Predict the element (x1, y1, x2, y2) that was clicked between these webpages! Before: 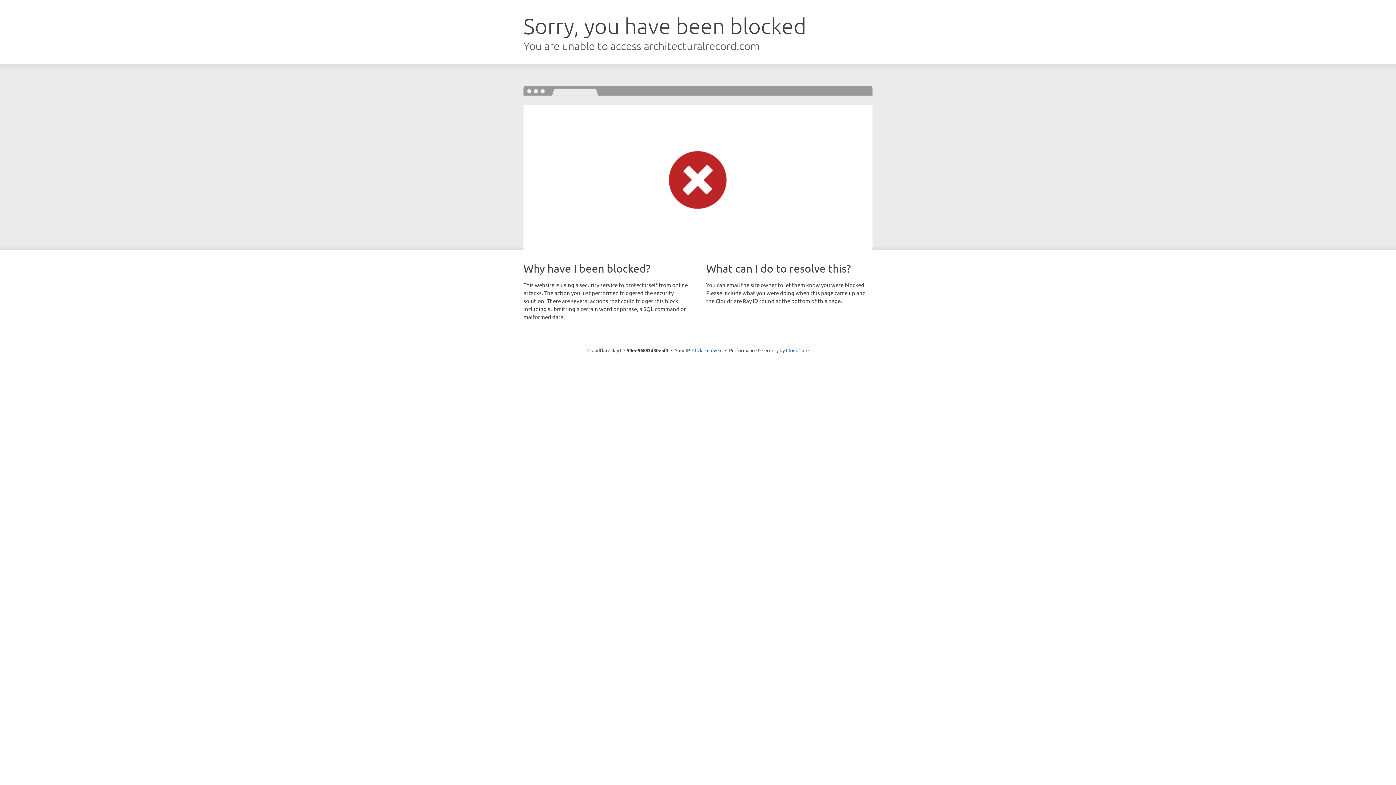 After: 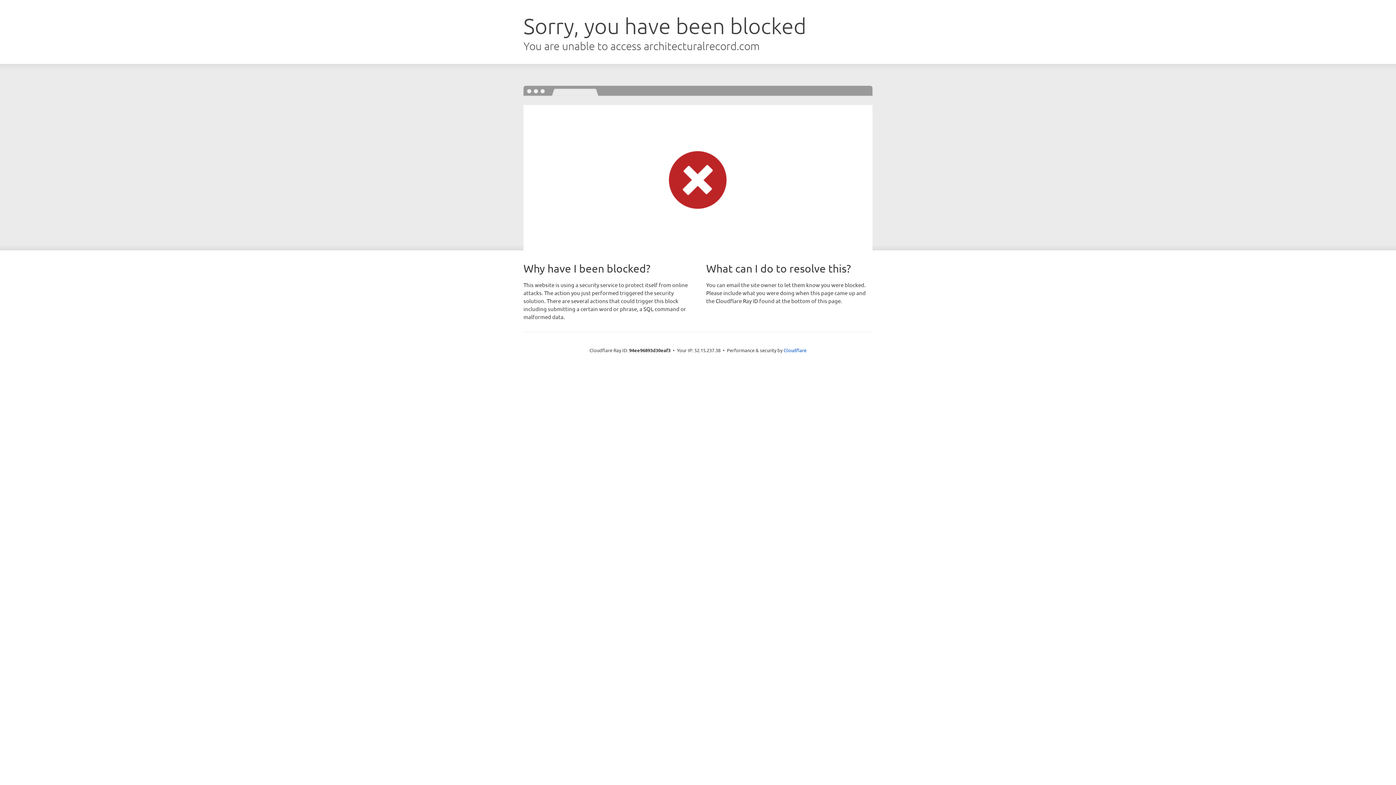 Action: label: Click to reveal bbox: (692, 346, 722, 353)